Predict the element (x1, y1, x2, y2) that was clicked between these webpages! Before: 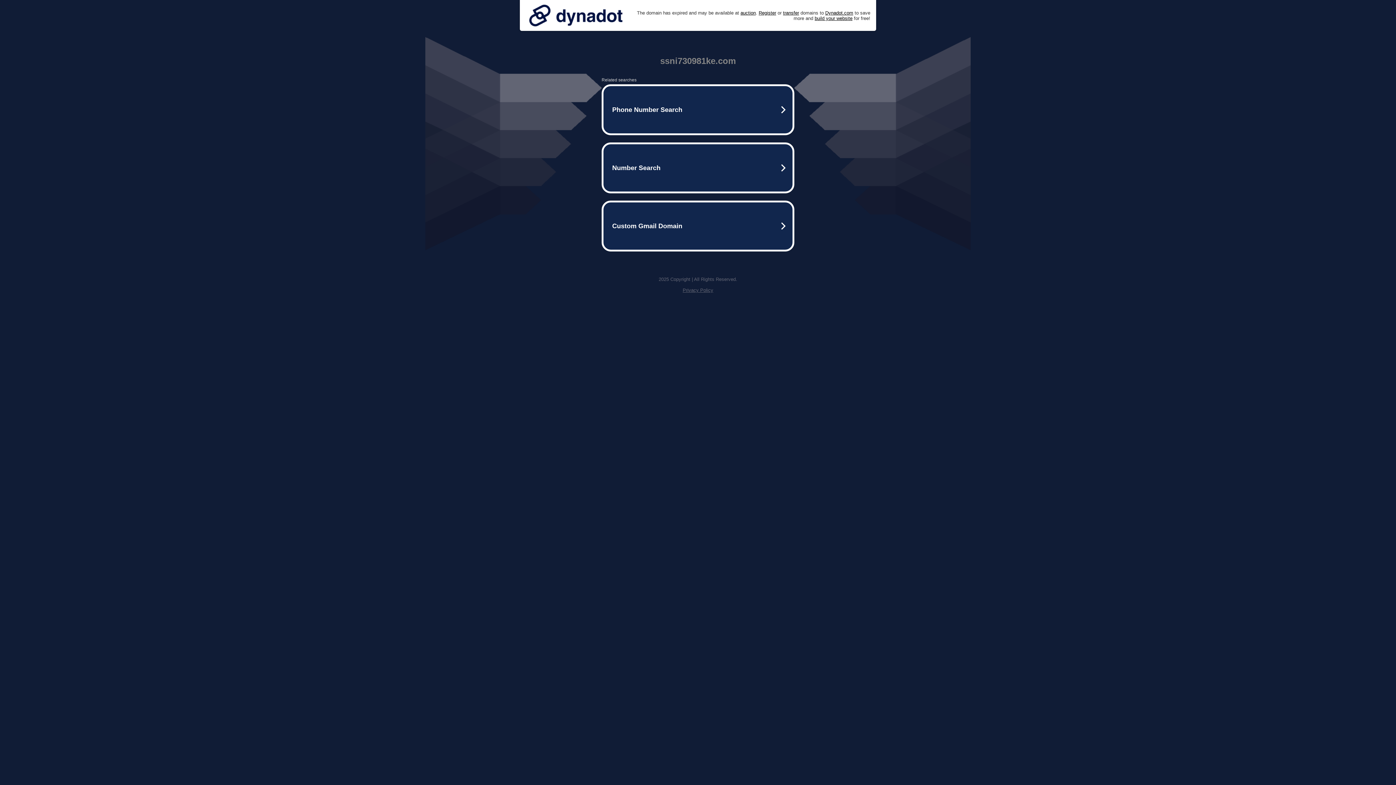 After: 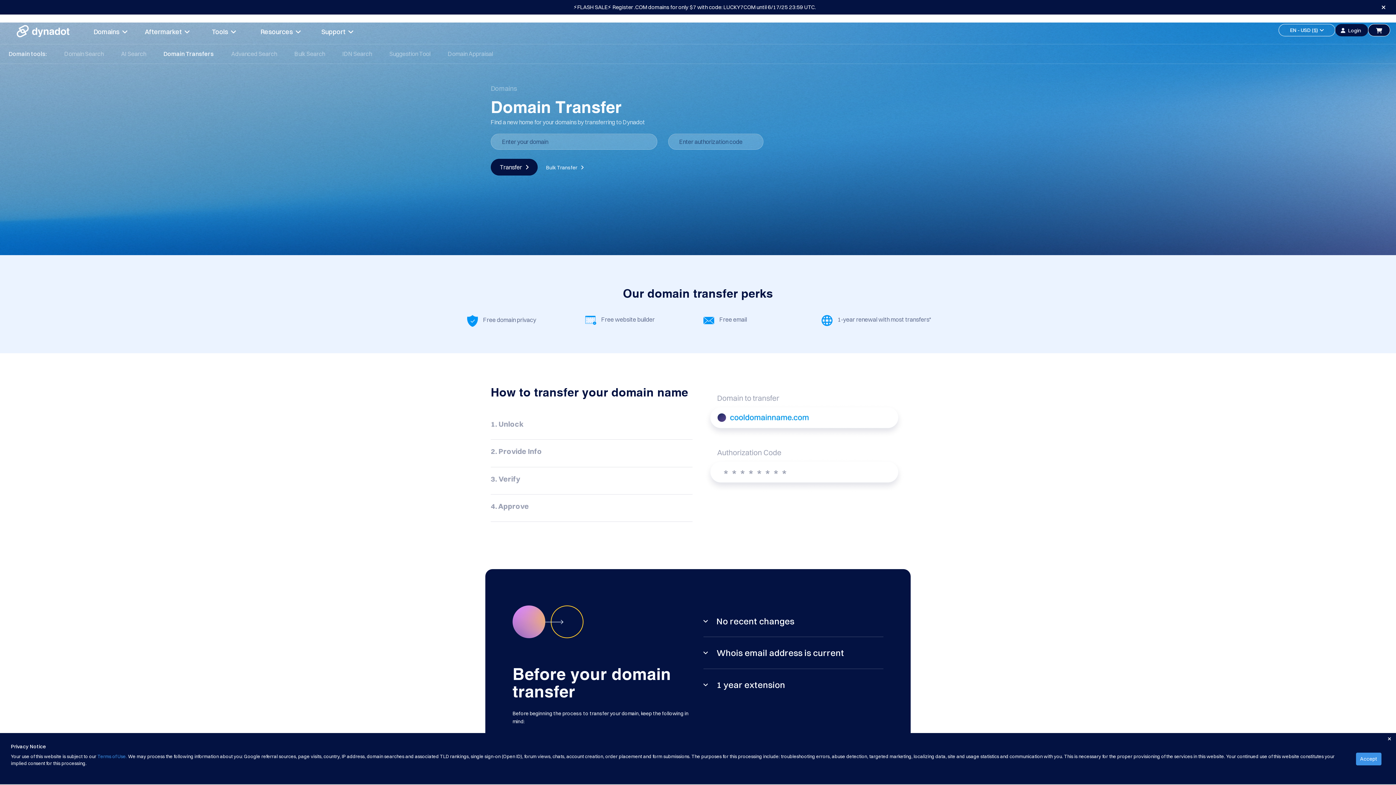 Action: bbox: (783, 10, 799, 15) label: transfer